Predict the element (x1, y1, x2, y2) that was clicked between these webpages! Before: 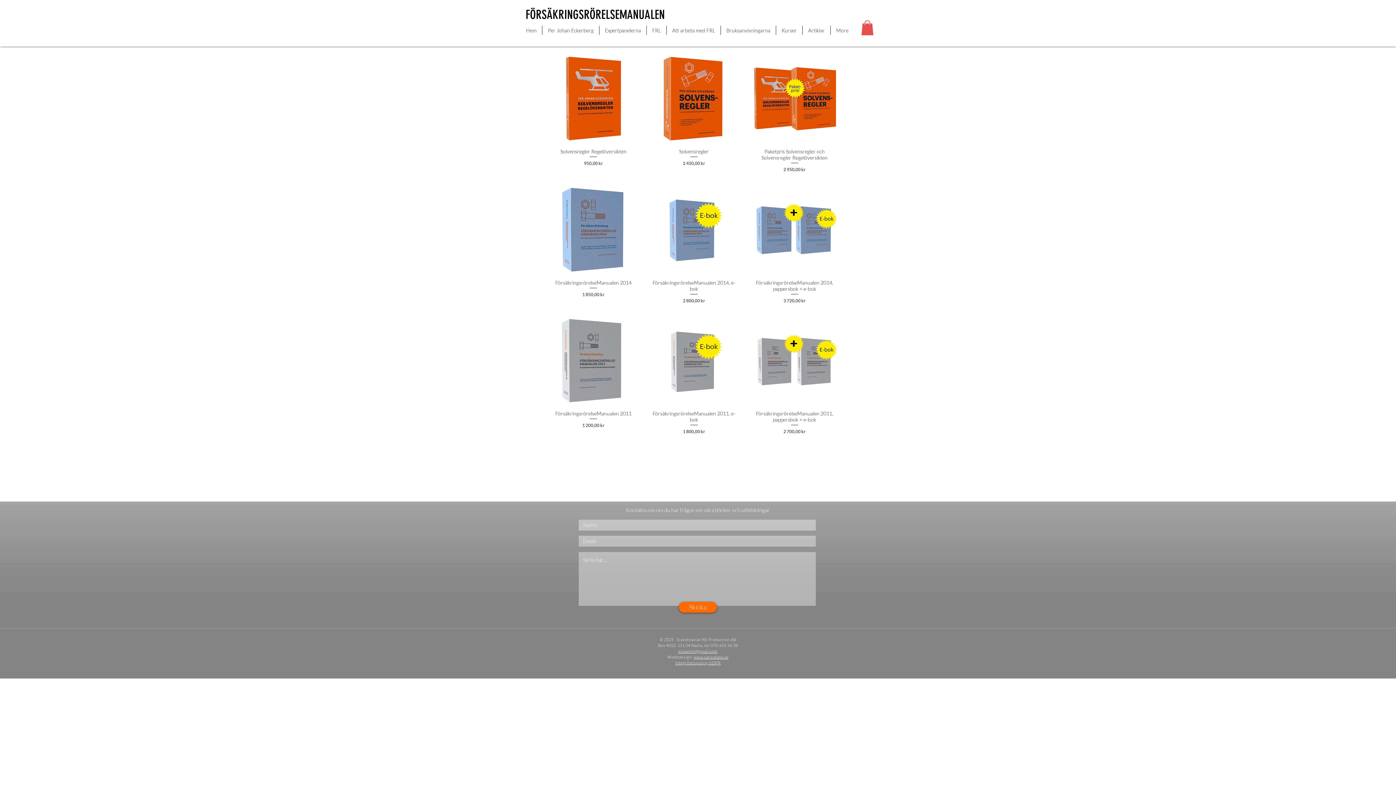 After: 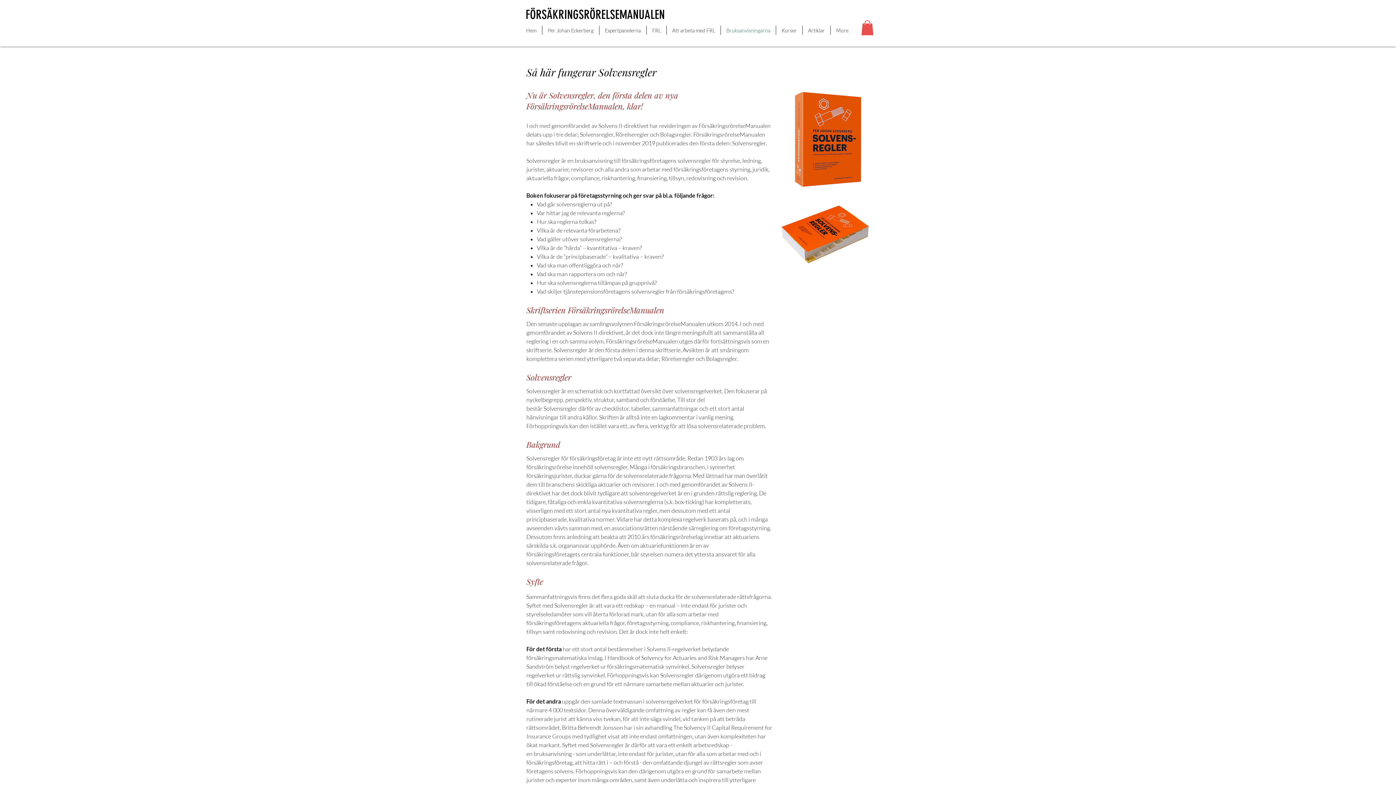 Action: label: Bruksanvisningarna bbox: (721, 25, 776, 34)